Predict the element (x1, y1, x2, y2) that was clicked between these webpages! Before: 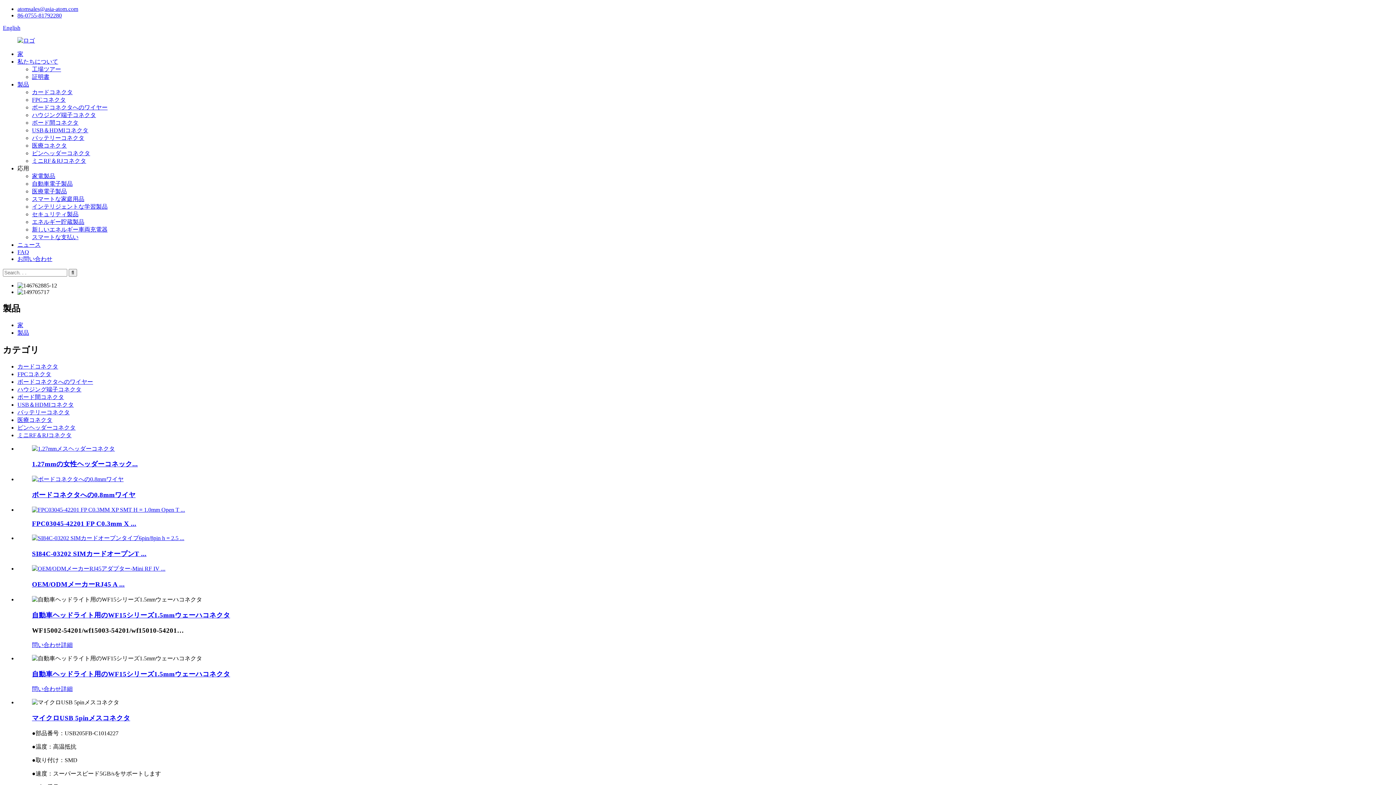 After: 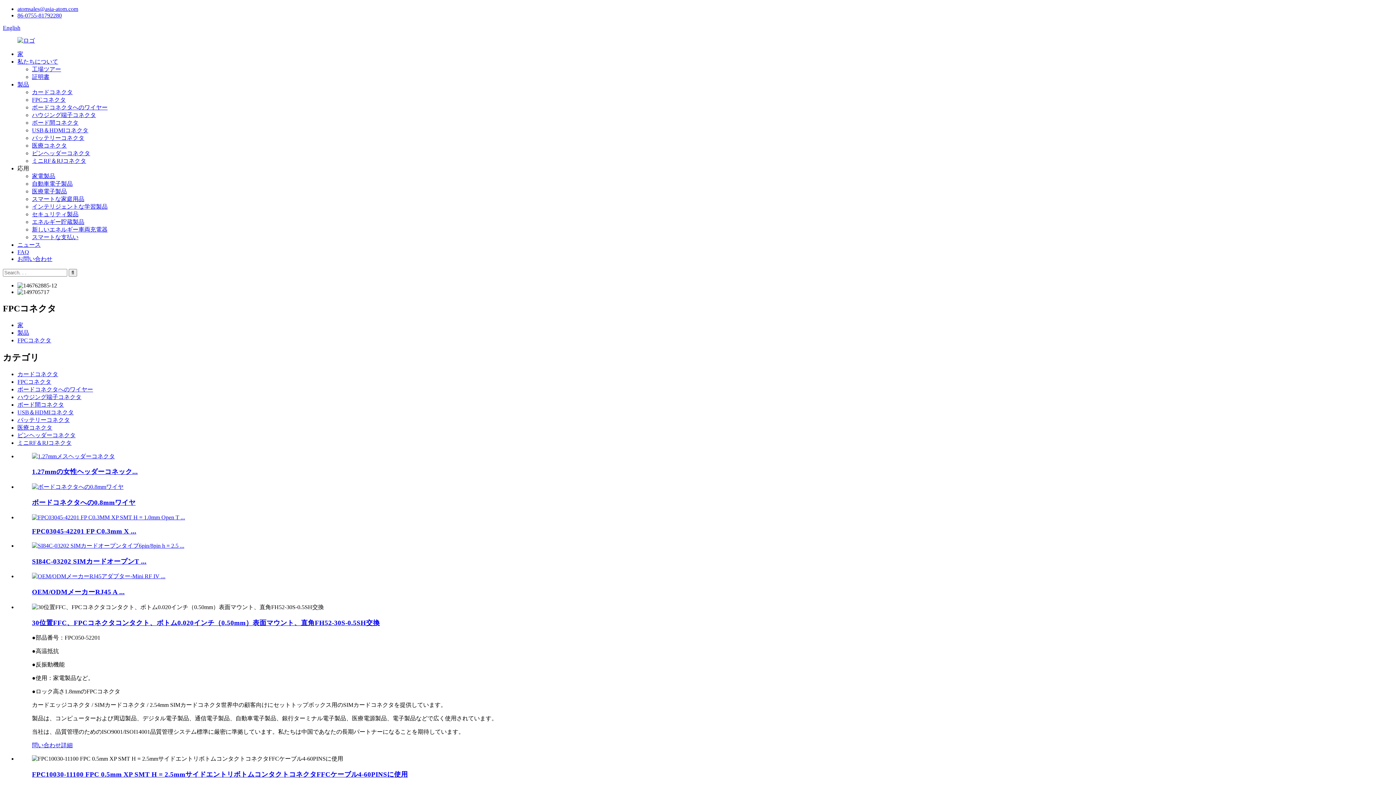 Action: label: FPCコネクタ bbox: (32, 96, 65, 102)